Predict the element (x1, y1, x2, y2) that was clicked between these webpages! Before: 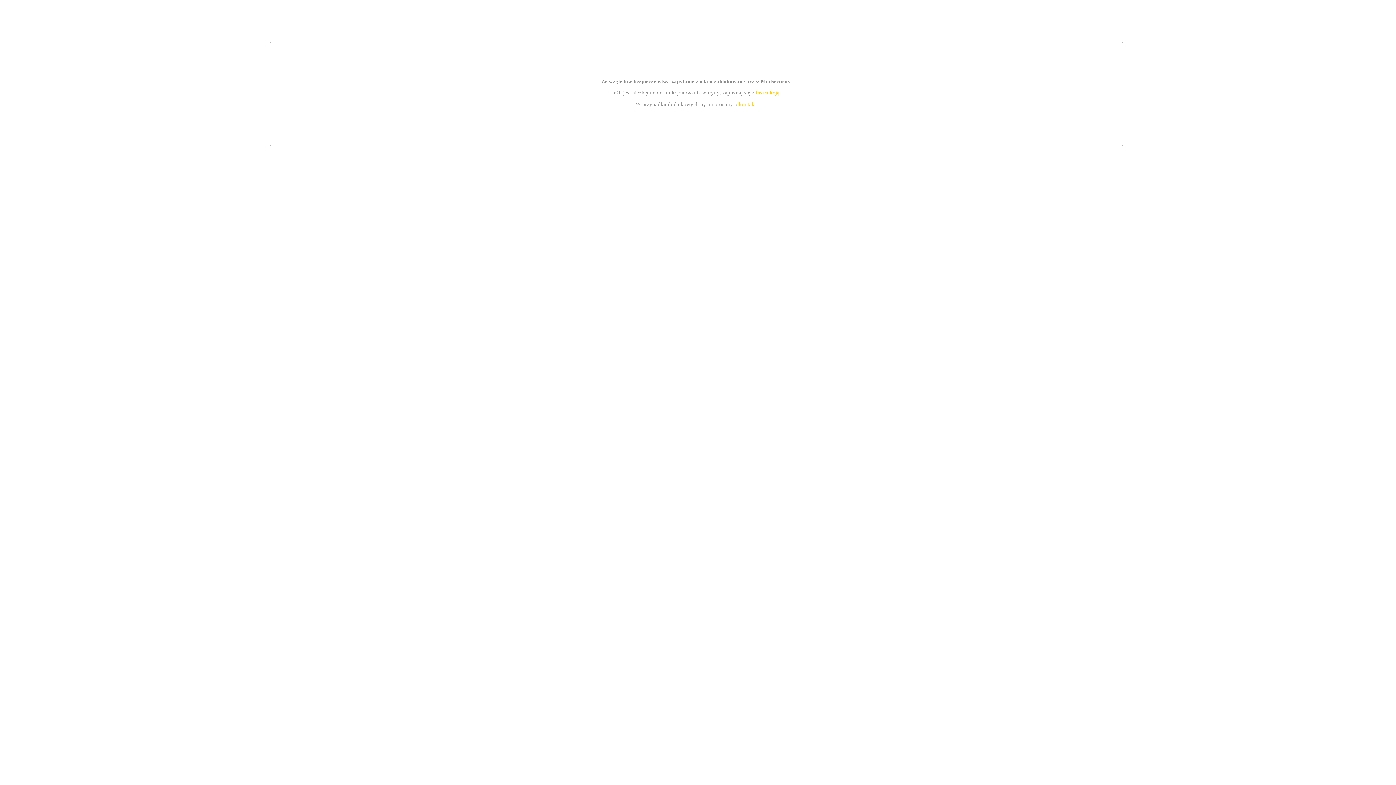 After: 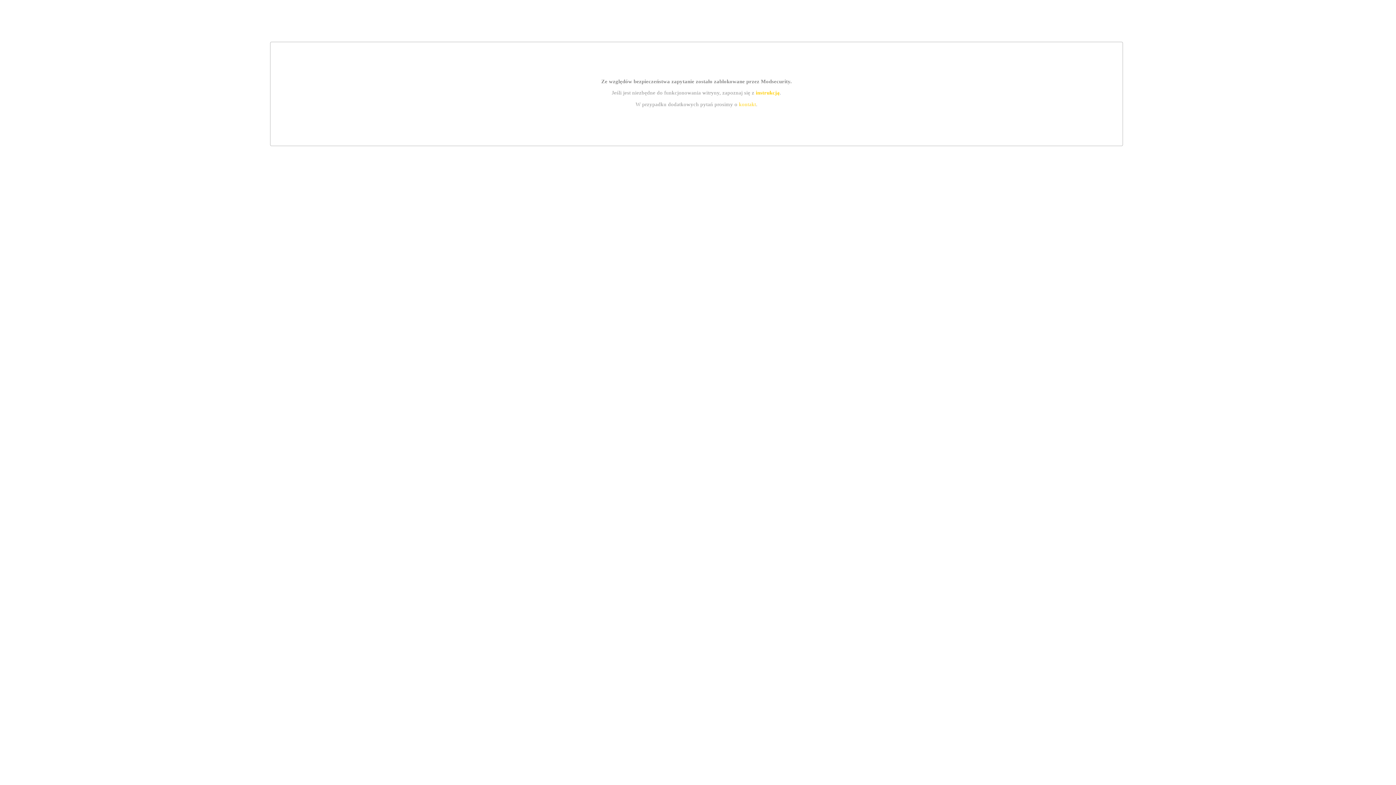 Action: label: instrukcją bbox: (755, 89, 779, 95)